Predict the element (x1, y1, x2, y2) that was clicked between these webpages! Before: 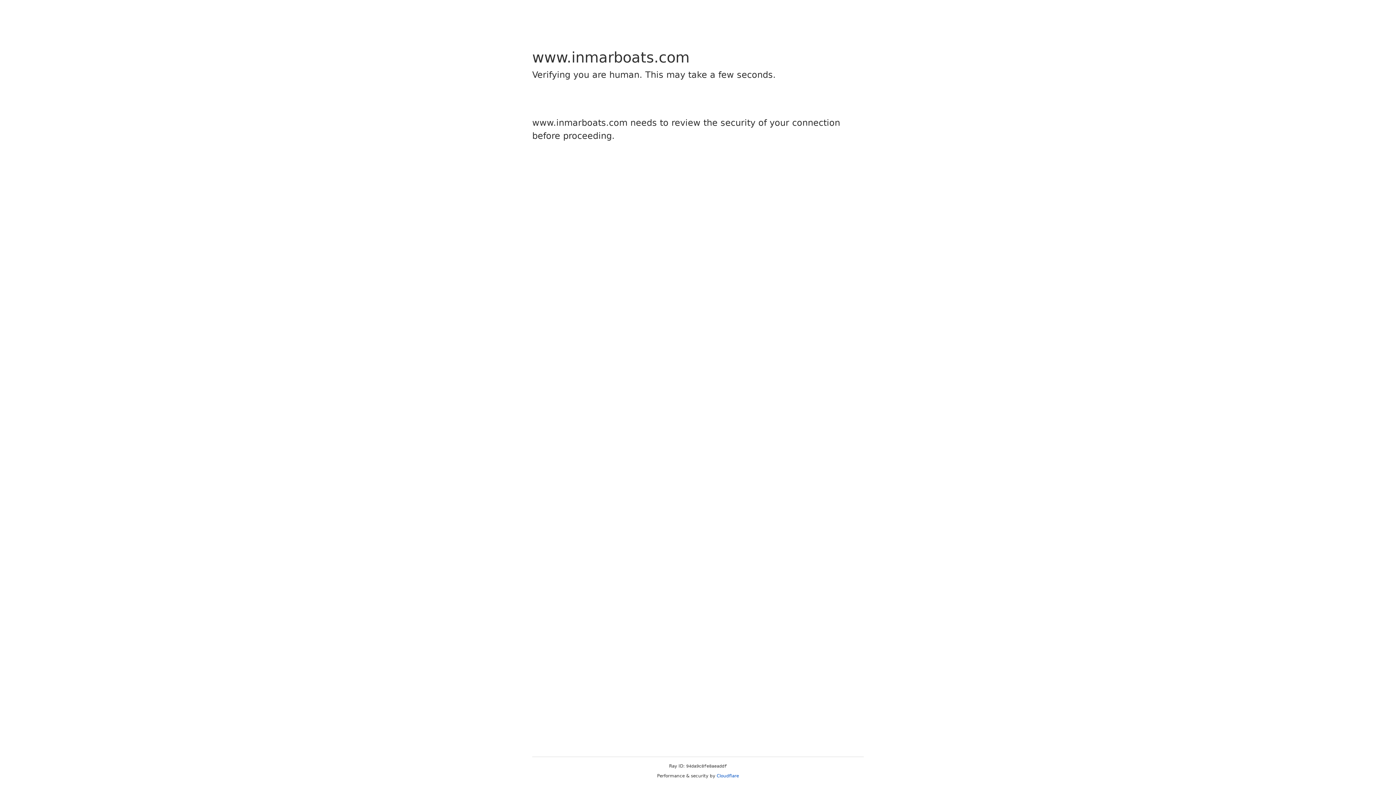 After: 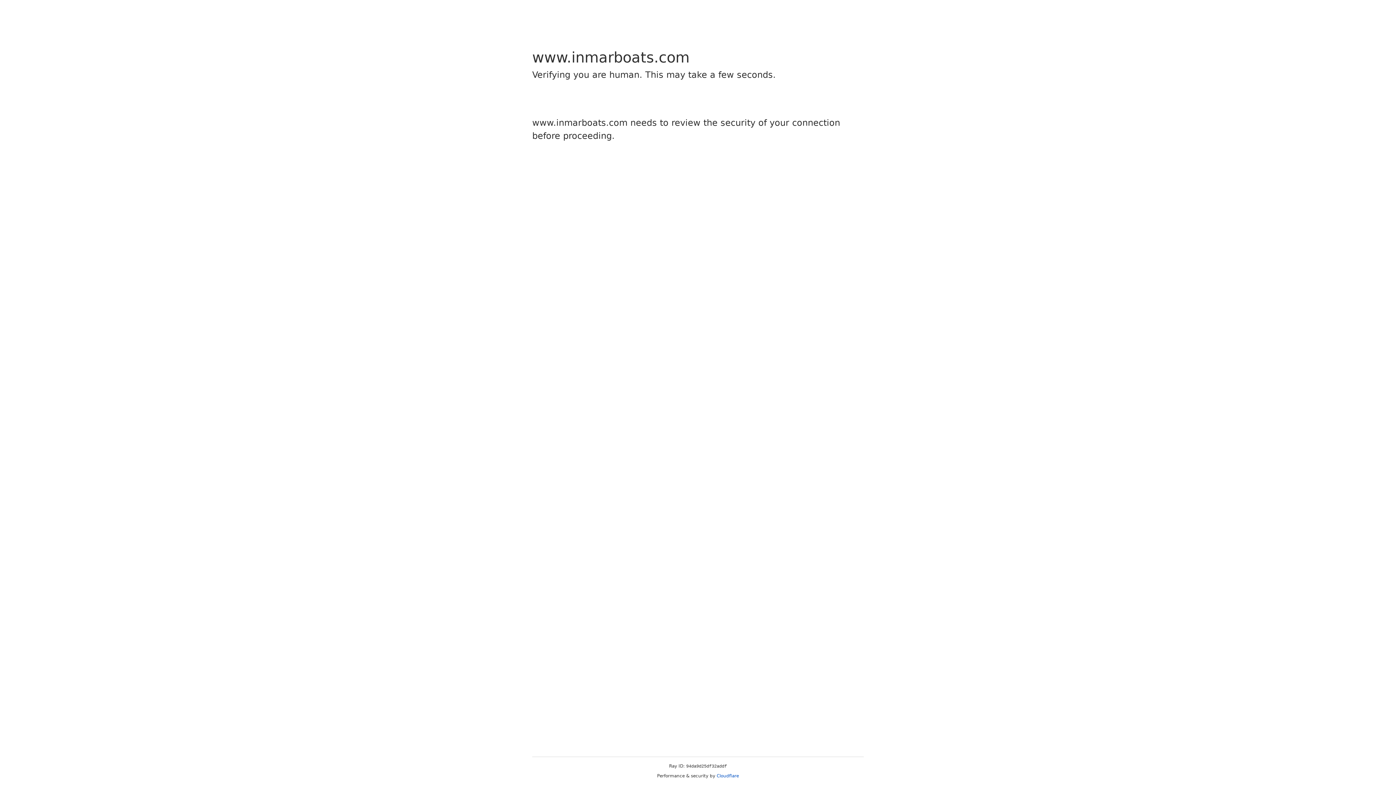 Action: label: Cloudflare bbox: (716, 773, 739, 778)